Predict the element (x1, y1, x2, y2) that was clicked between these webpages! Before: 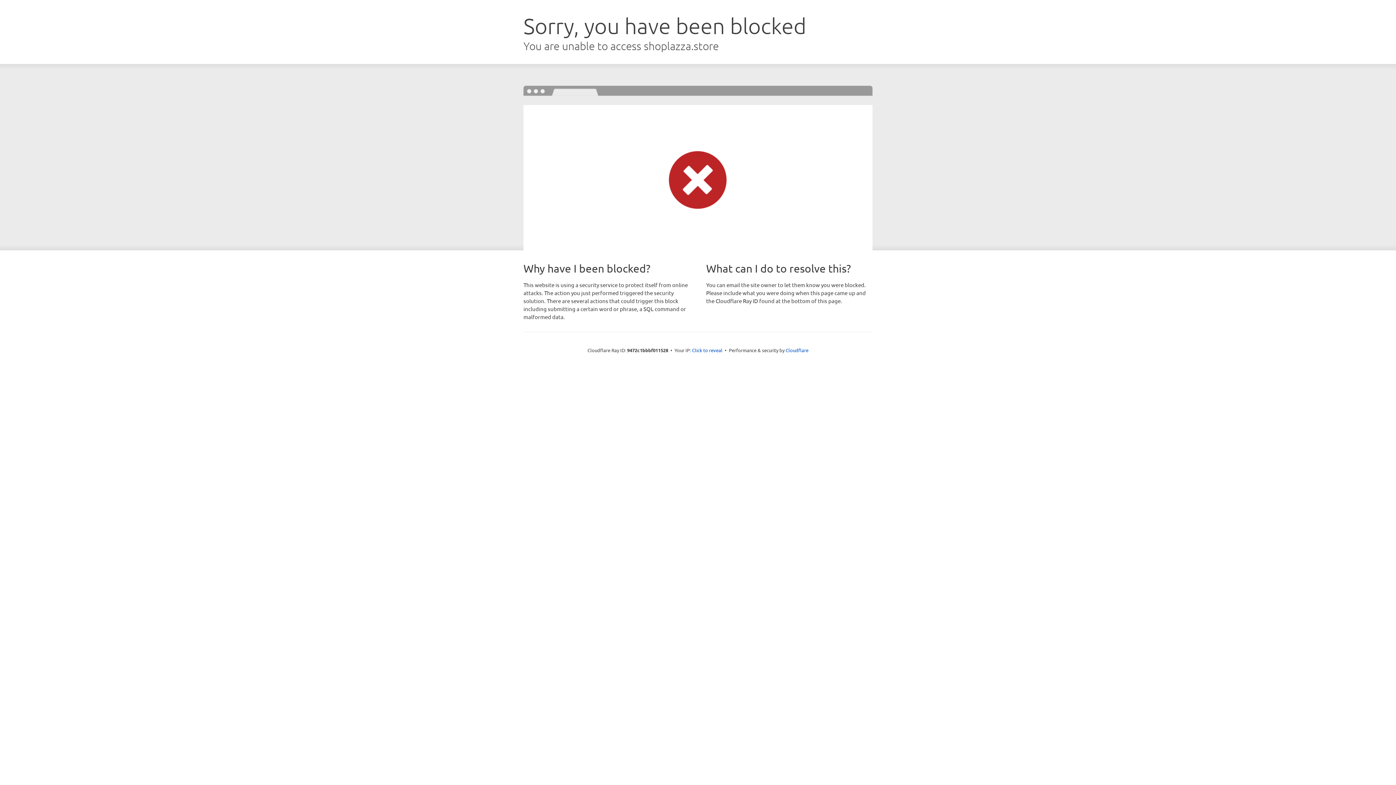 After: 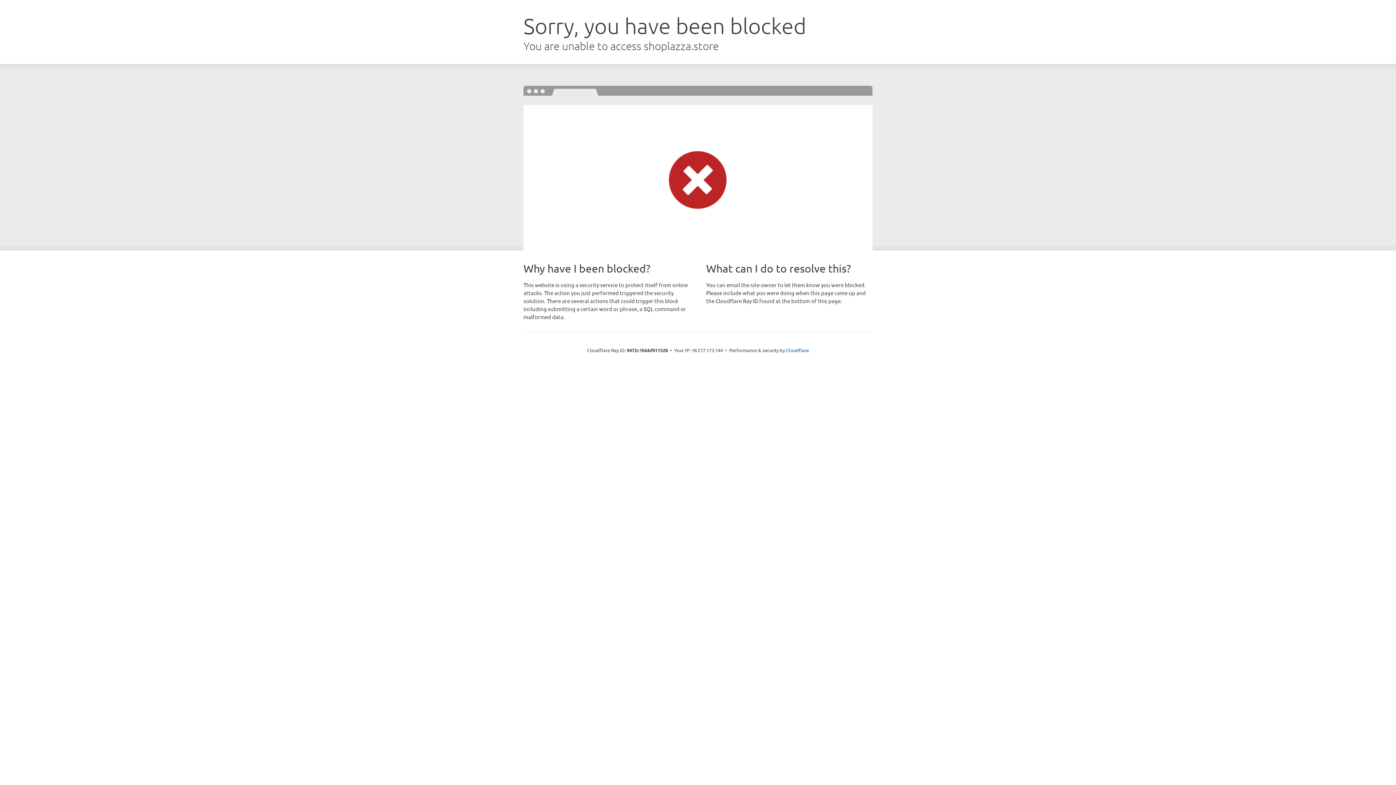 Action: bbox: (692, 346, 722, 353) label: Click to reveal